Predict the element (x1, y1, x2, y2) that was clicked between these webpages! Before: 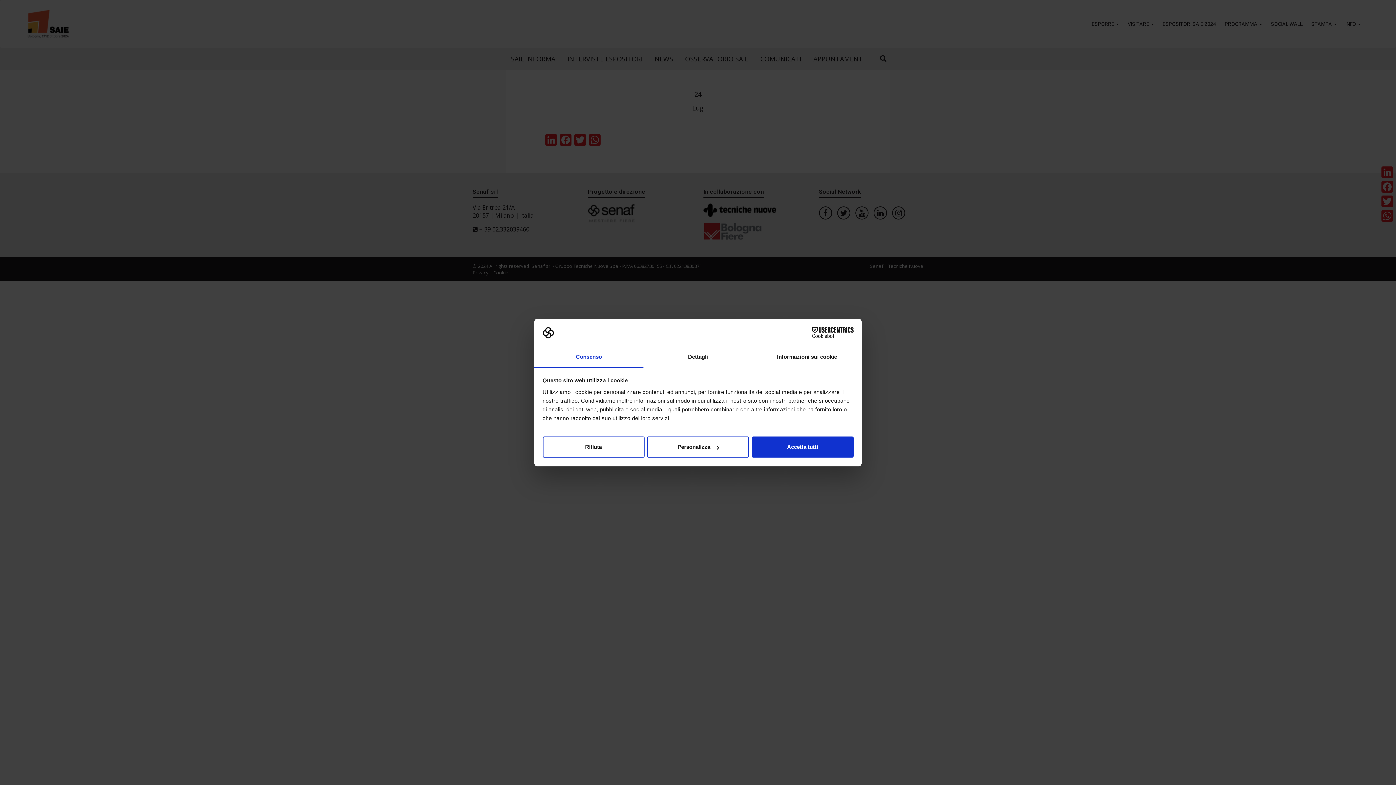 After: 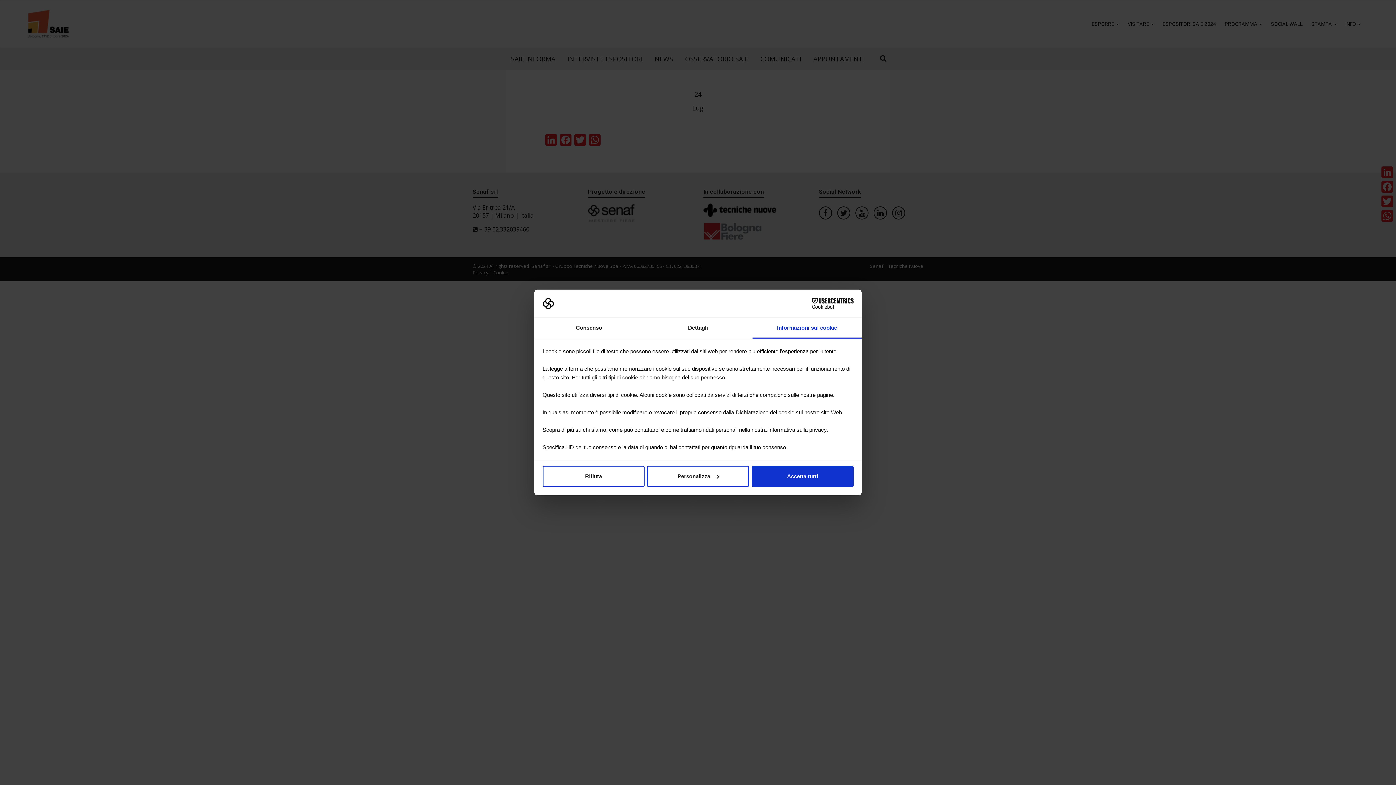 Action: bbox: (752, 347, 861, 367) label: Informazioni sui cookie